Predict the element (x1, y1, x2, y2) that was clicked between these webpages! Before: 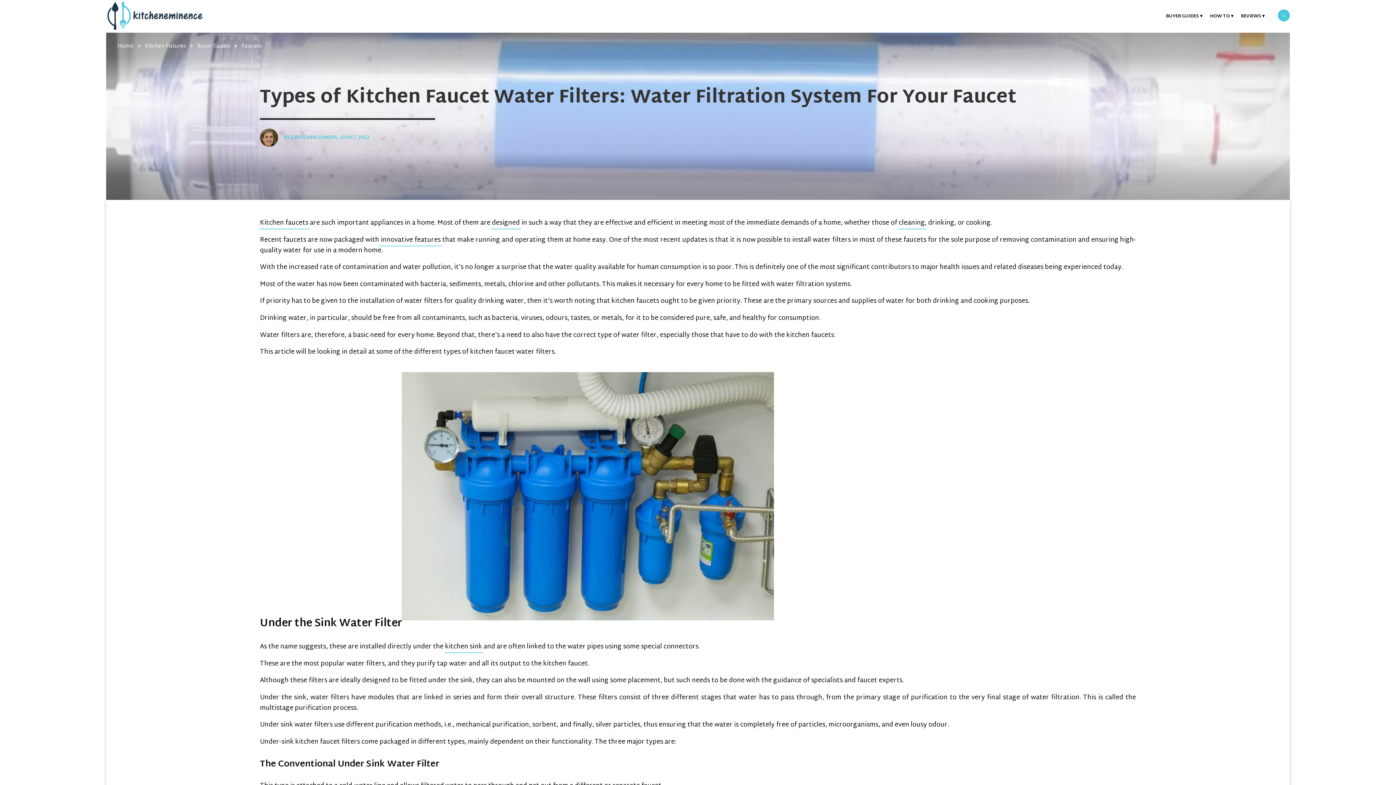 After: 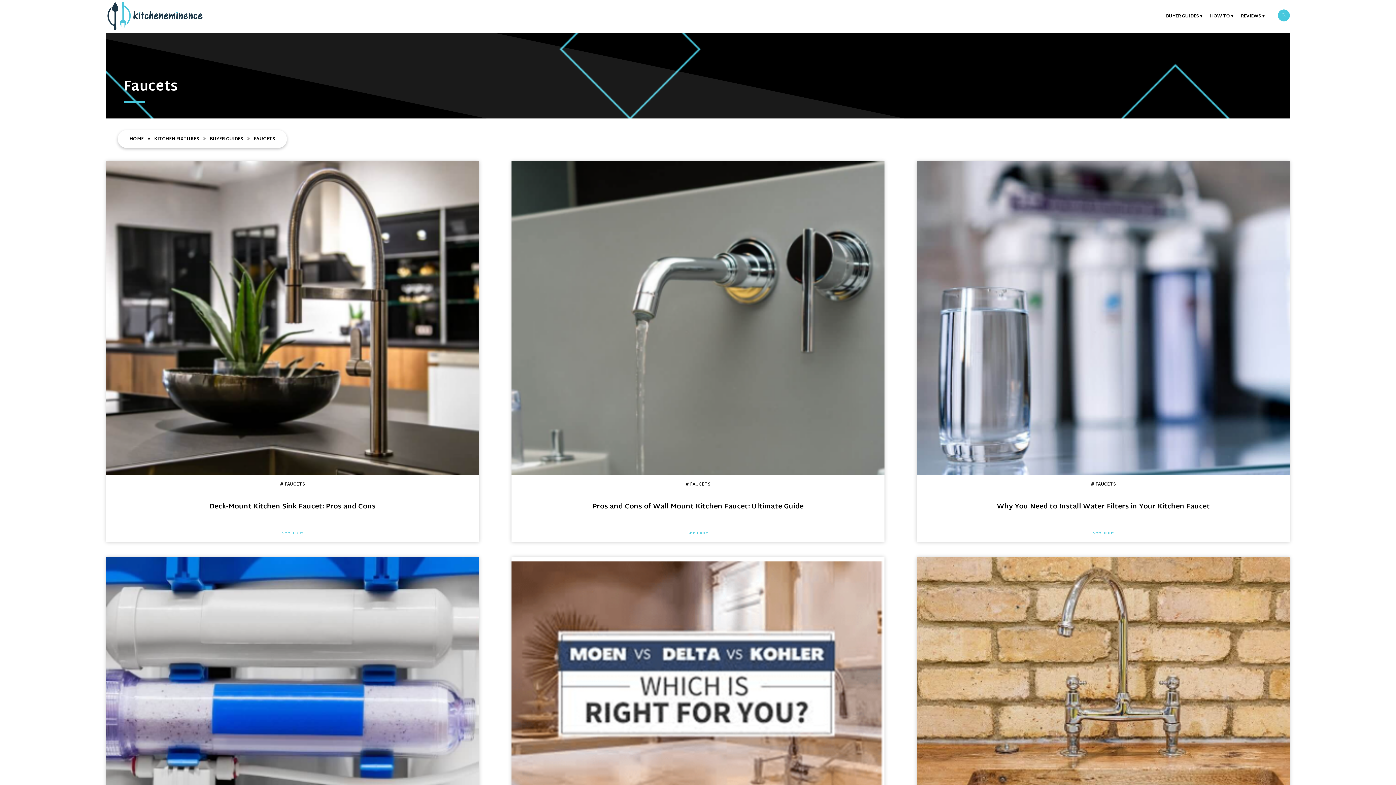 Action: bbox: (231, 41, 261, 51) label:  Faucets